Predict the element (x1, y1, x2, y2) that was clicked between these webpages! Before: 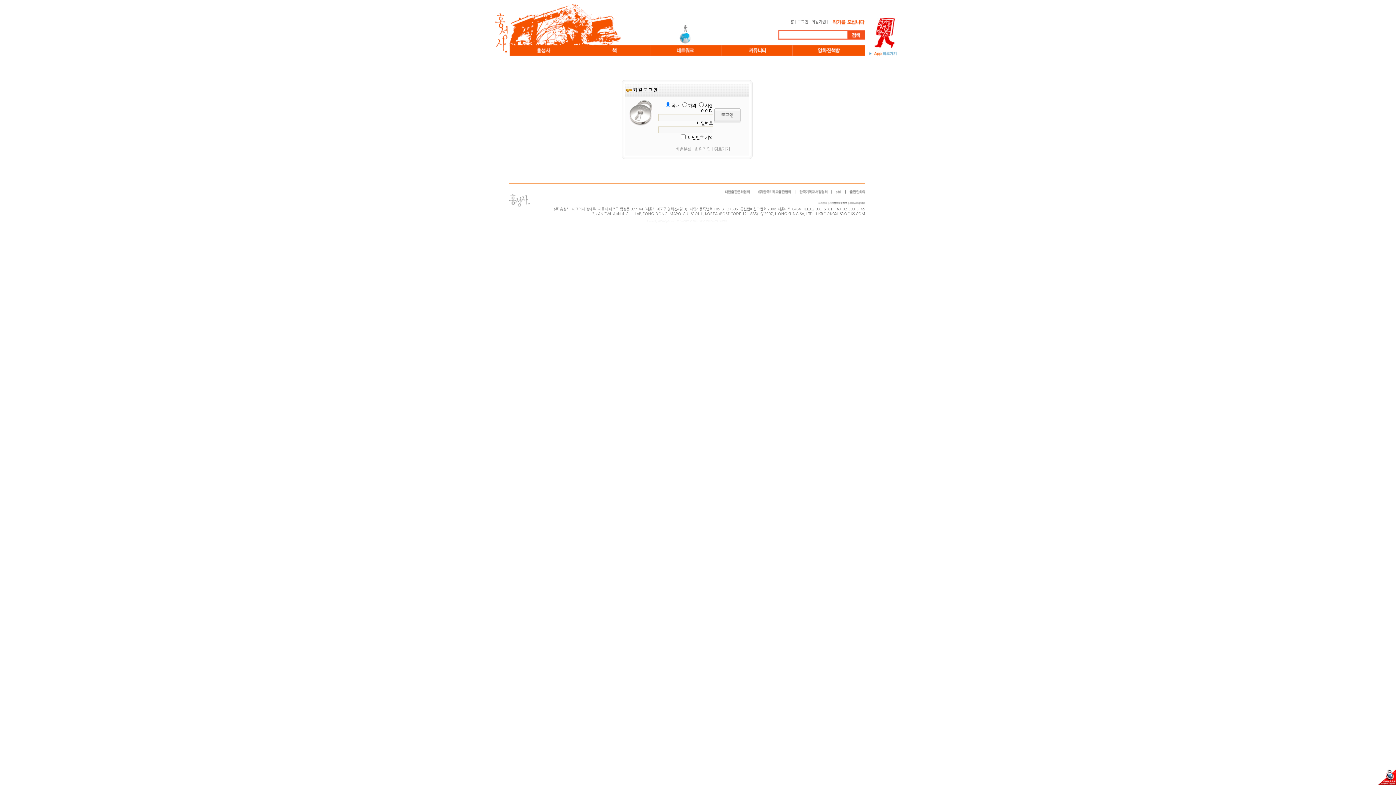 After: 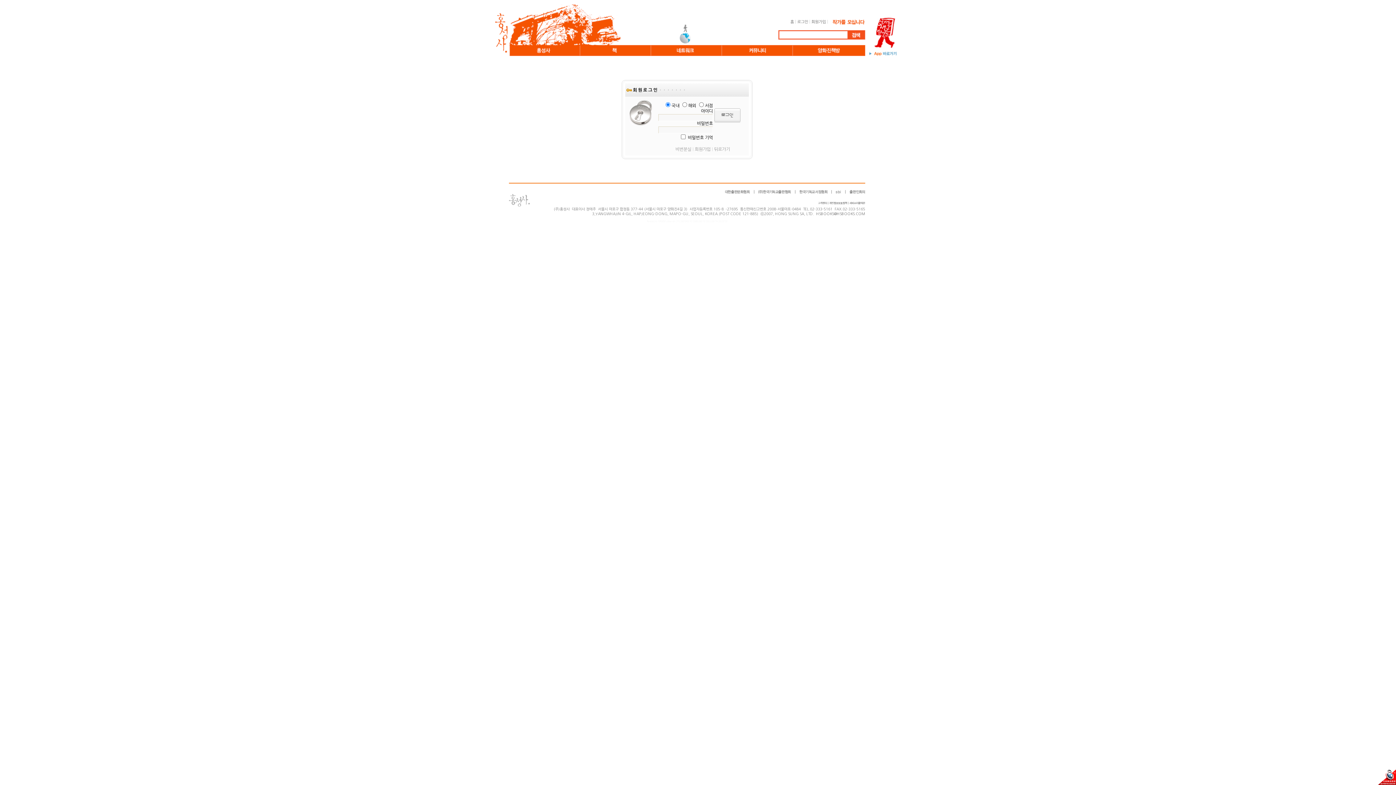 Action: bbox: (832, 190, 845, 194)